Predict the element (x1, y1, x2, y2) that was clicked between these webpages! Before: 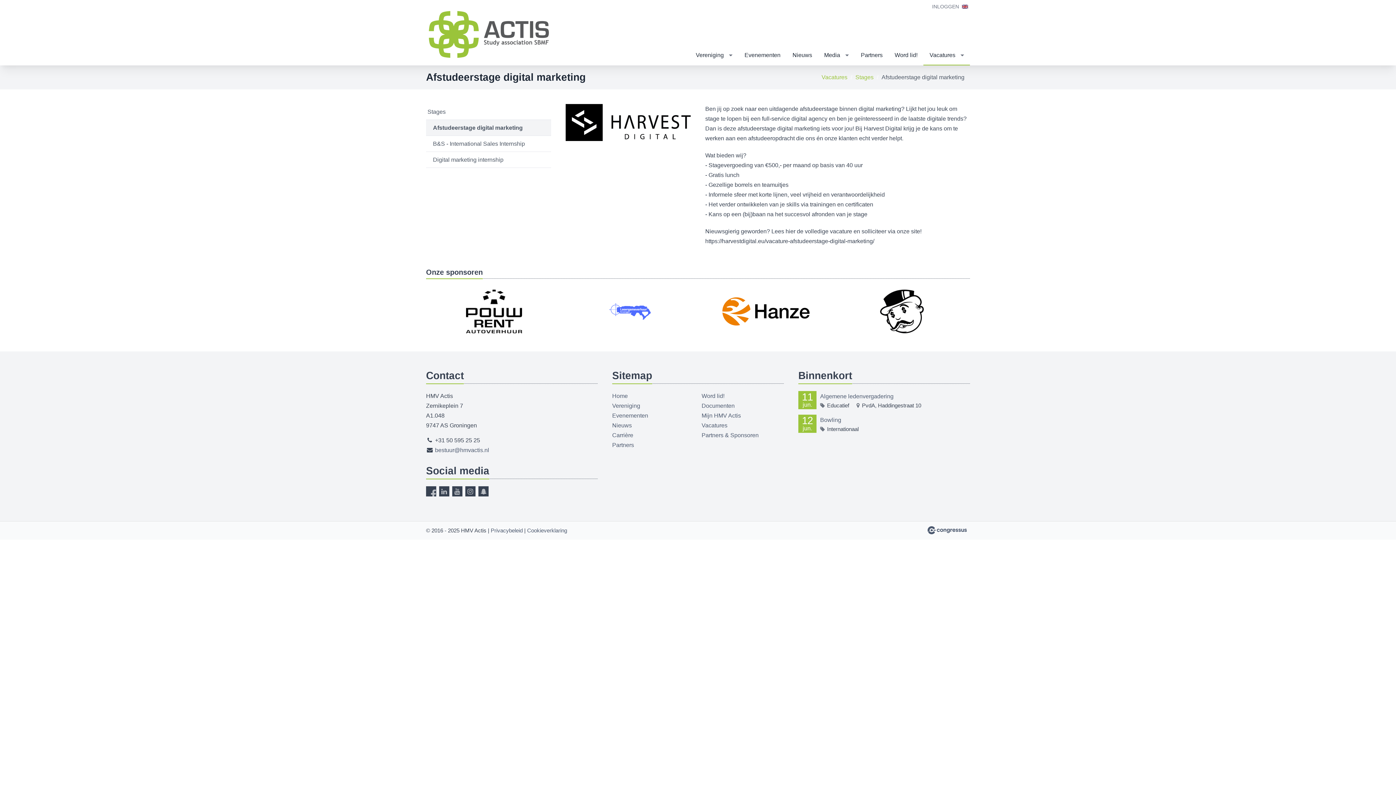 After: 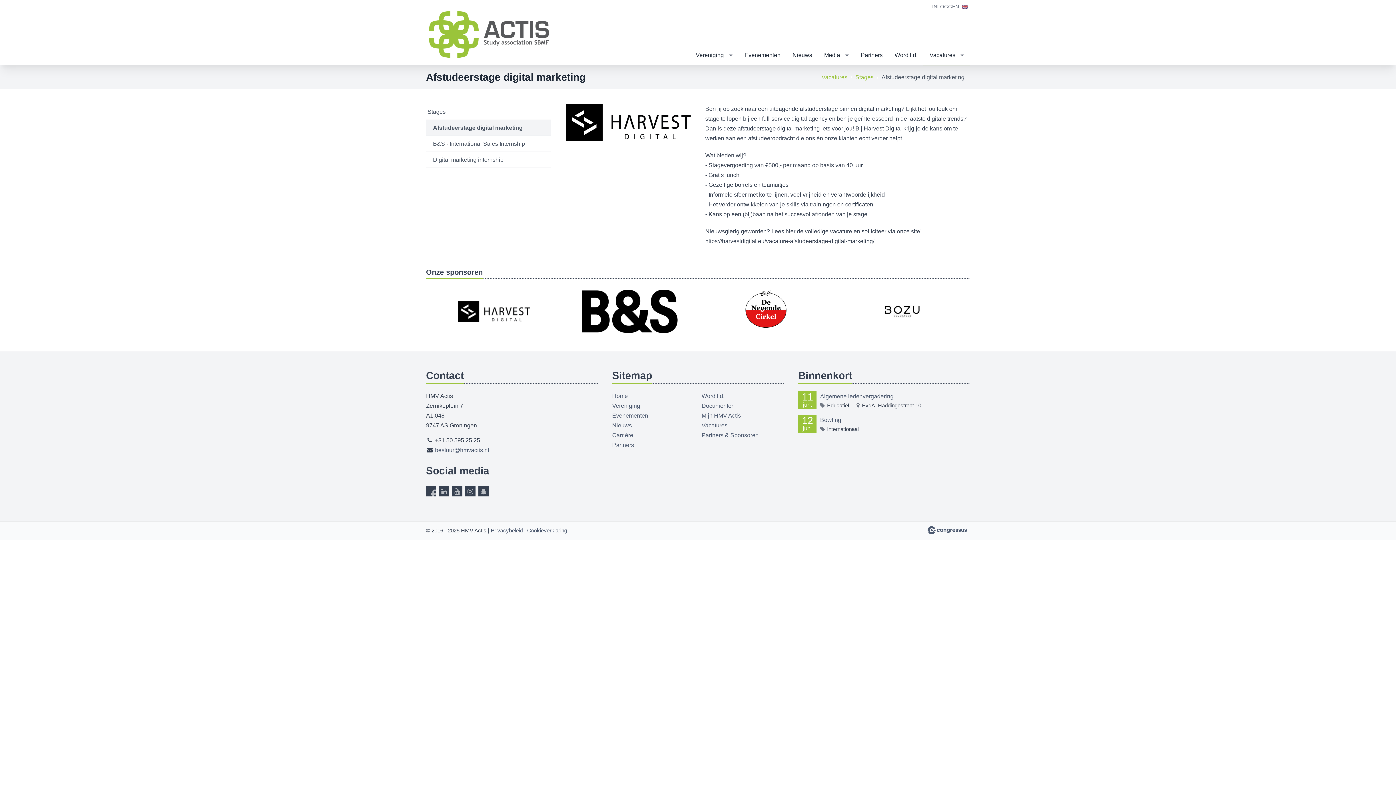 Action: bbox: (437, 289, 551, 333)